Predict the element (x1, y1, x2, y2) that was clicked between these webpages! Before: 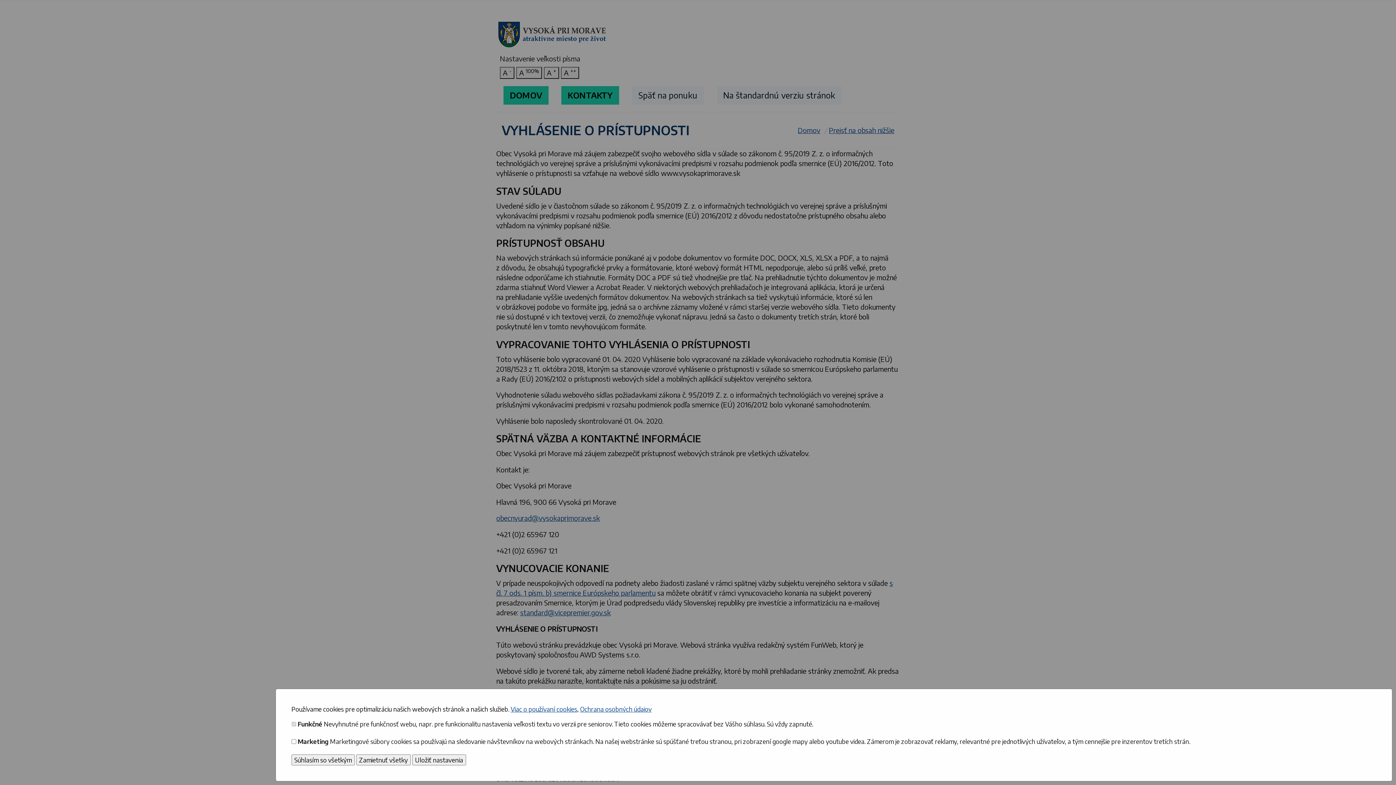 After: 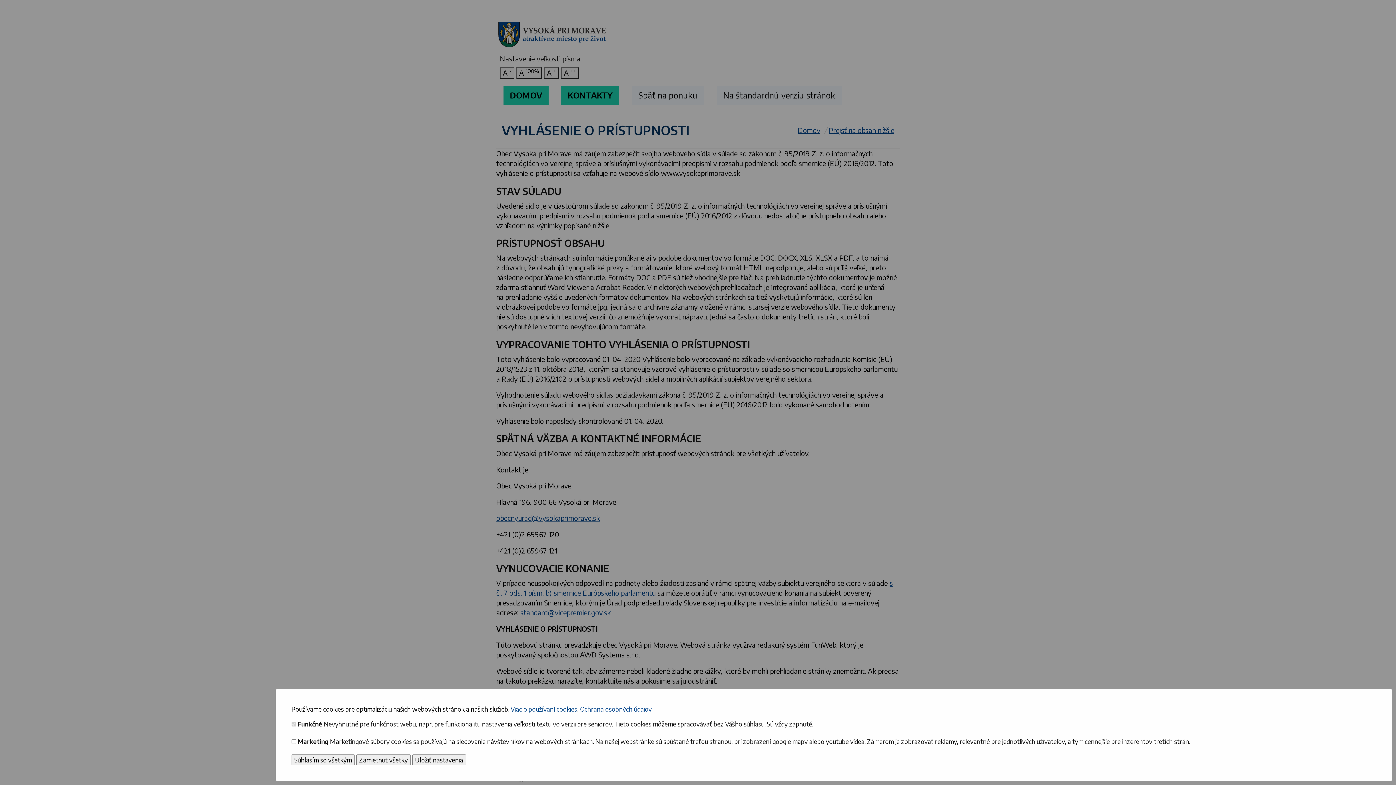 Action: bbox: (510, 705, 577, 713) label: Viac o používaní cookies